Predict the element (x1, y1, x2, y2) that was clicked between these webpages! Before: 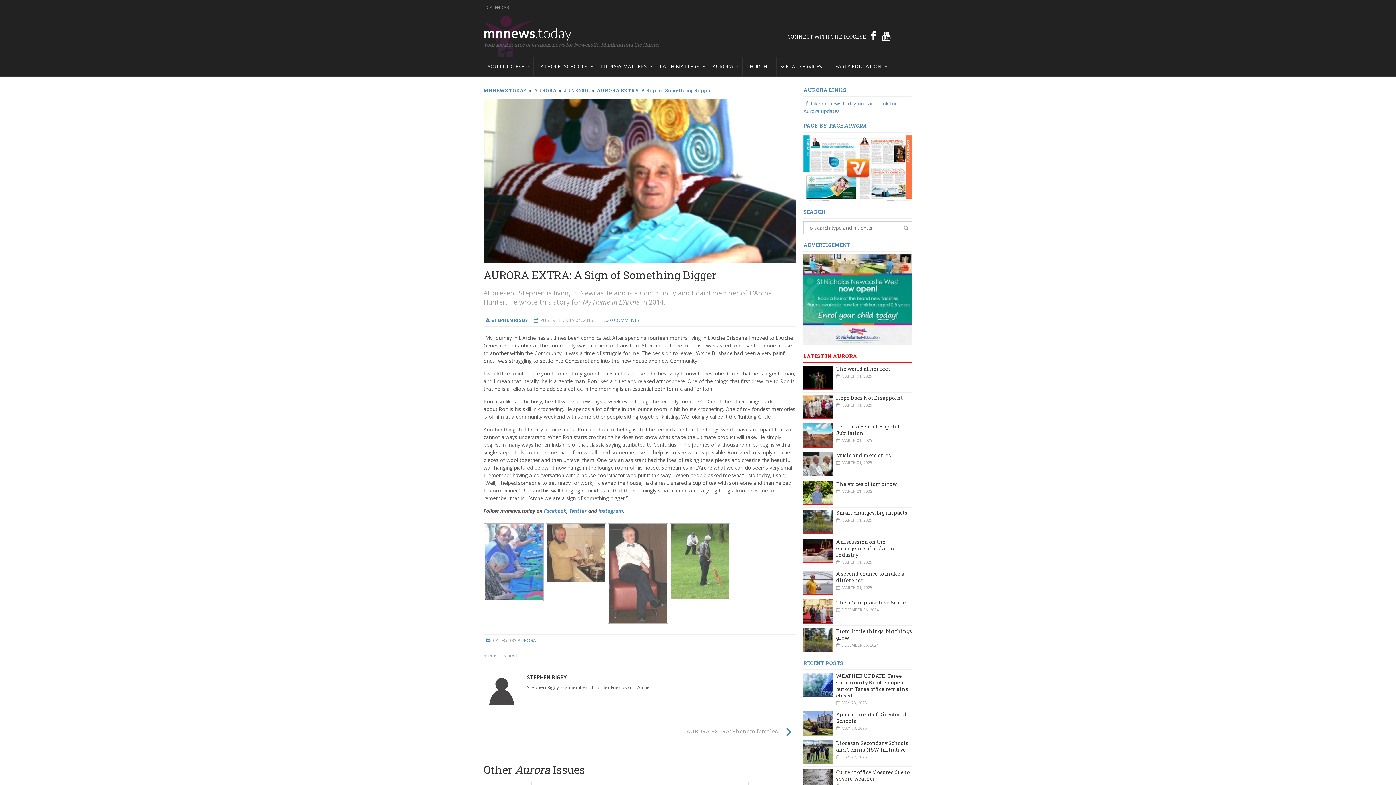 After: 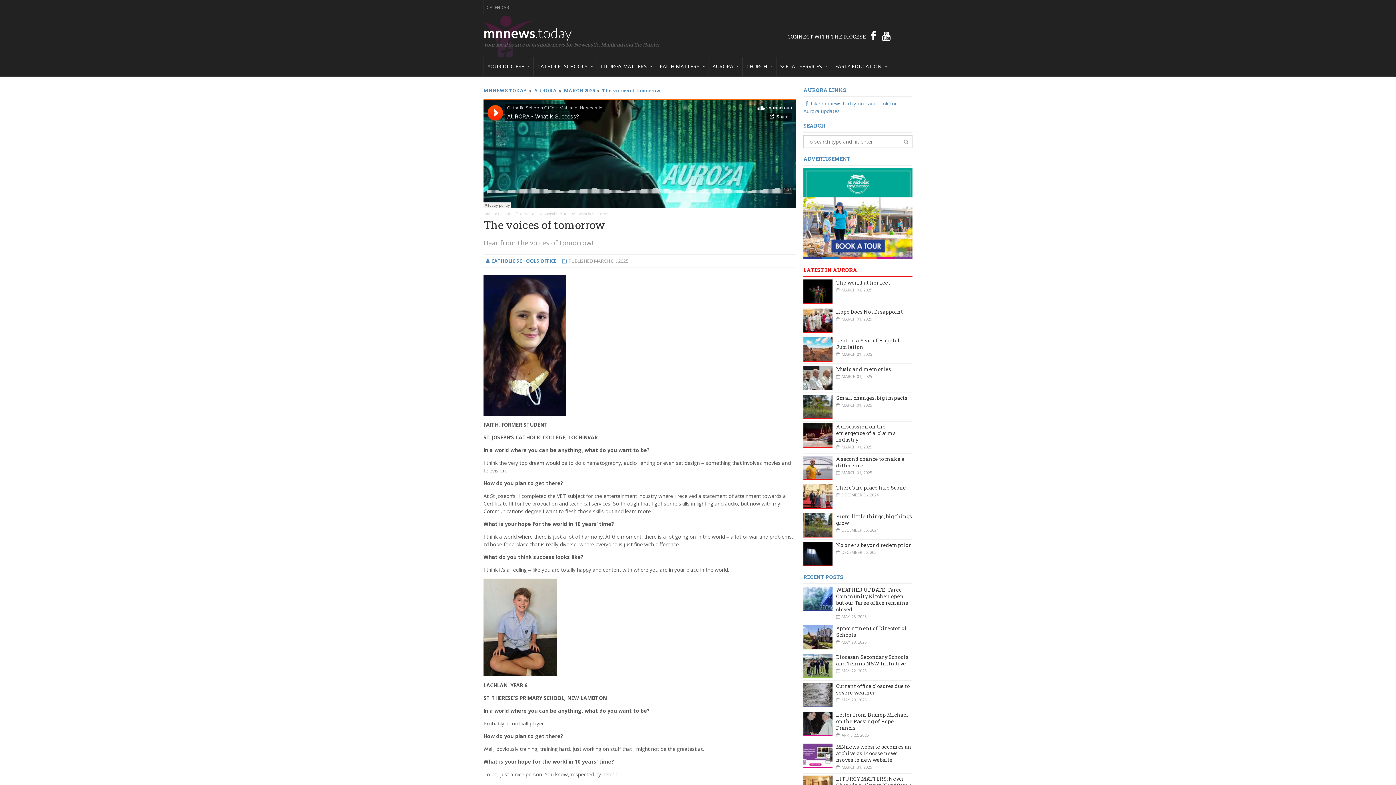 Action: bbox: (803, 489, 832, 496)